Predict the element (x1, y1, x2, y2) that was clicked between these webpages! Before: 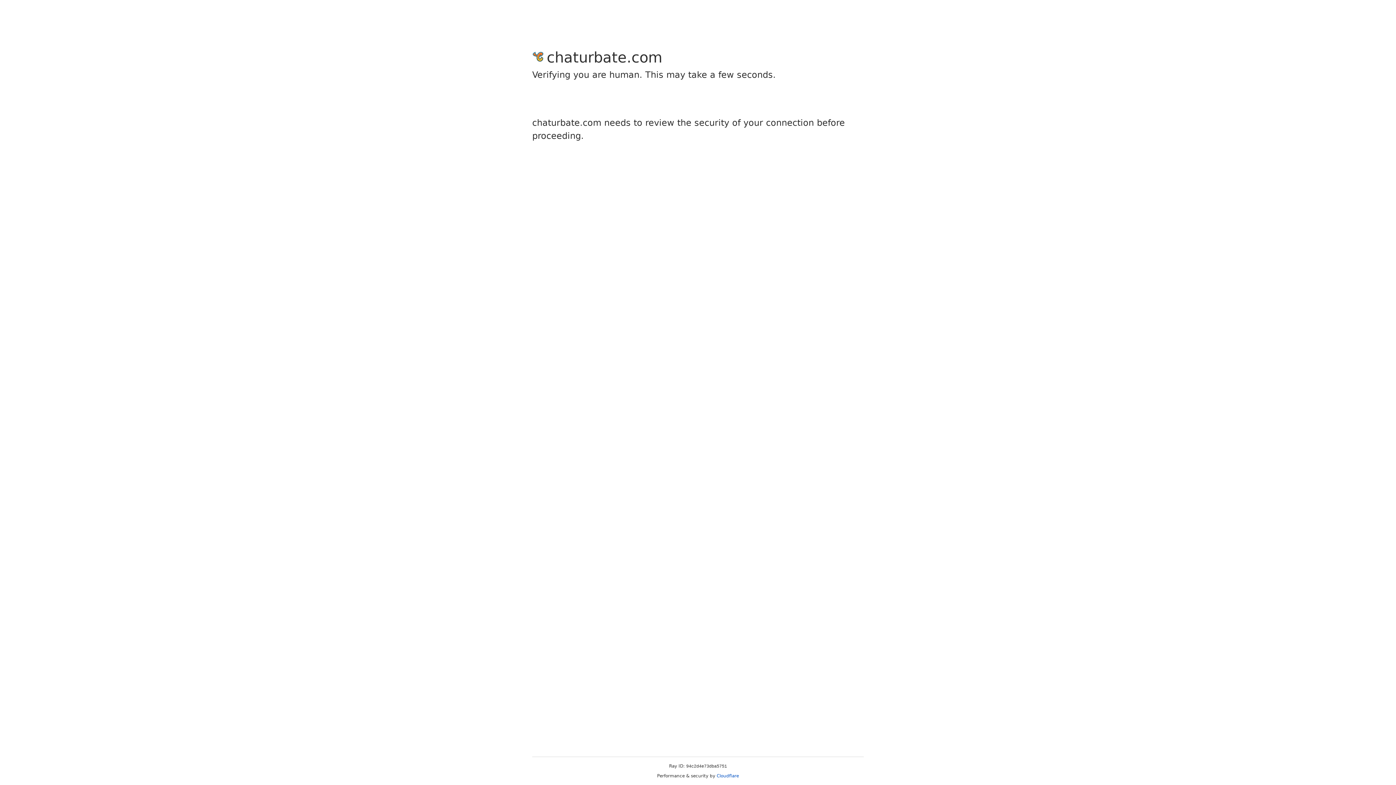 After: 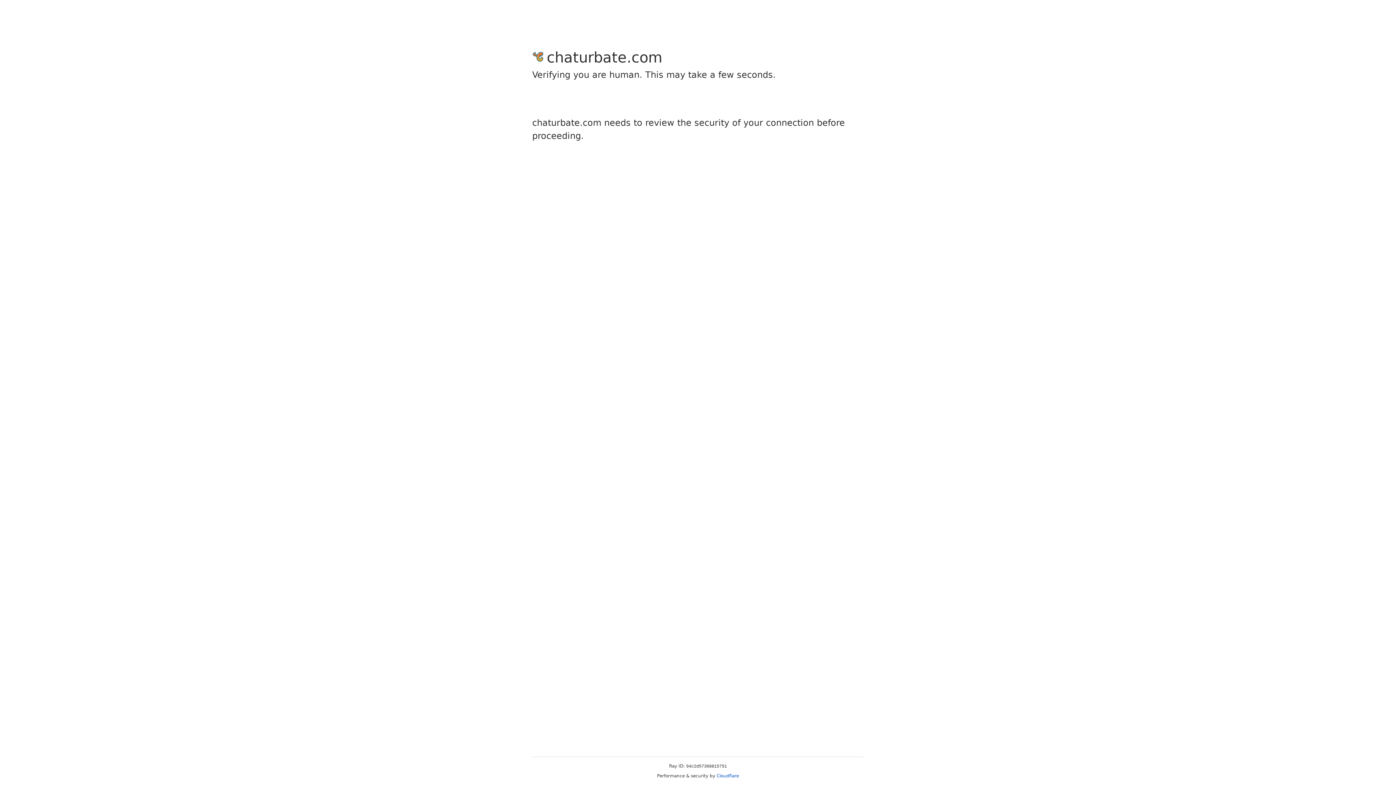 Action: label: Cloudflare bbox: (716, 773, 739, 778)